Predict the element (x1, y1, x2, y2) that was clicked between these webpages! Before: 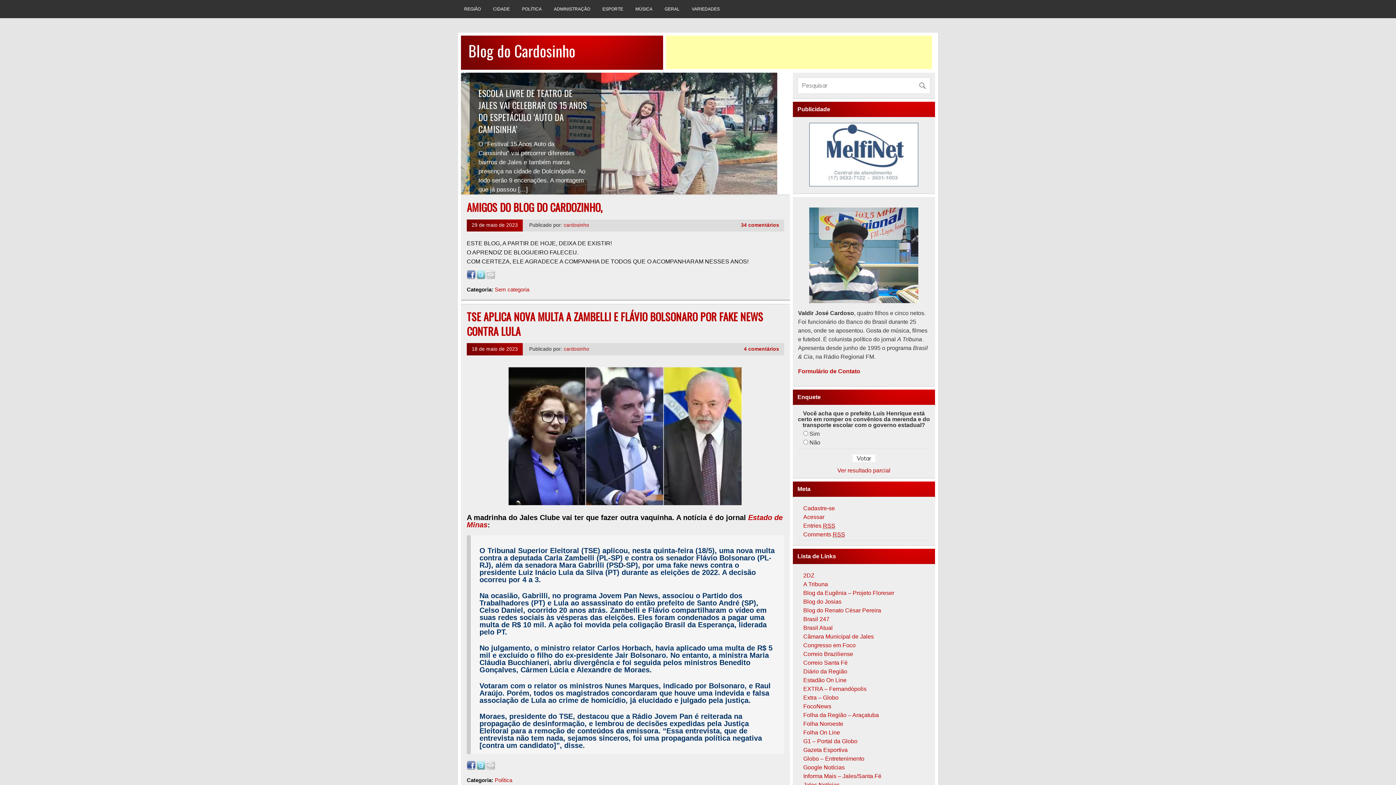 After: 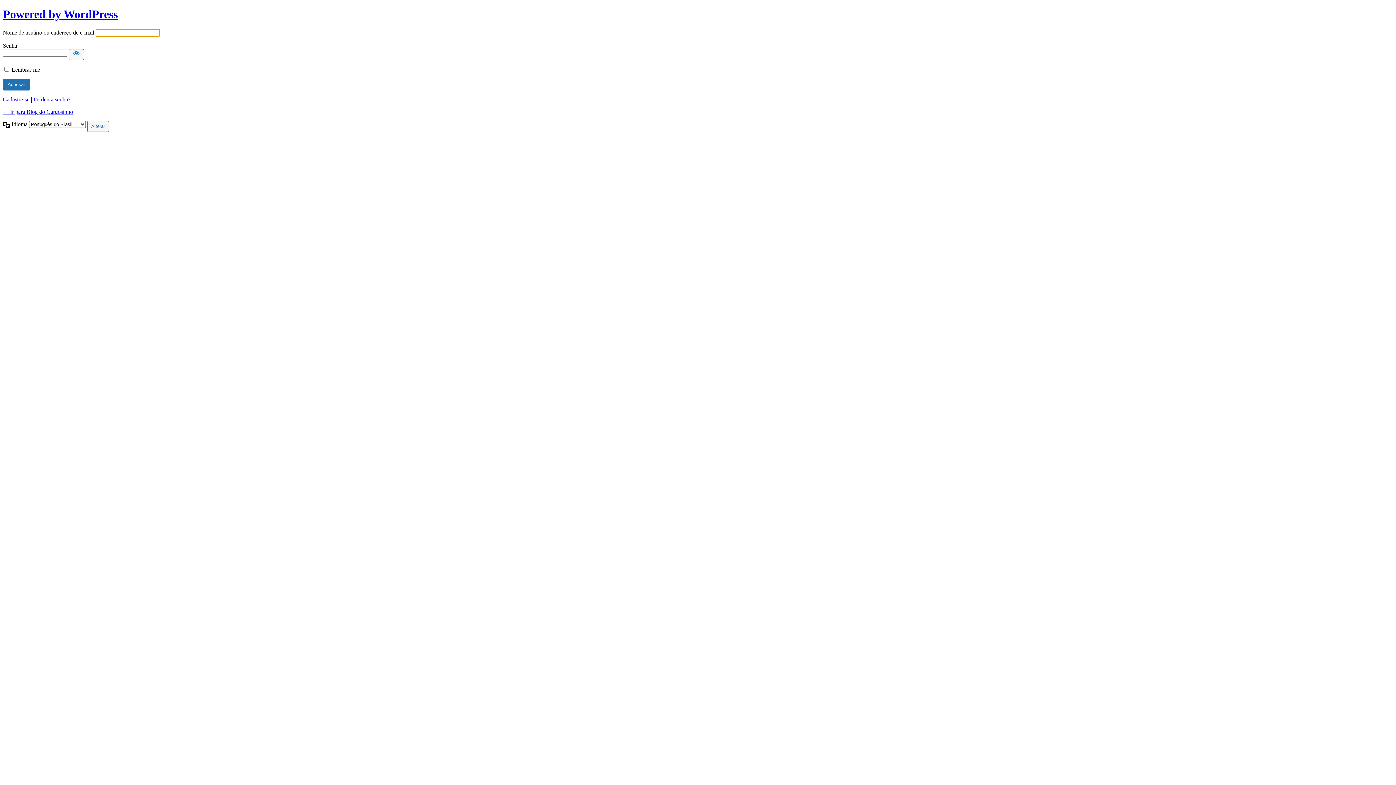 Action: label: Acessar bbox: (803, 514, 824, 520)